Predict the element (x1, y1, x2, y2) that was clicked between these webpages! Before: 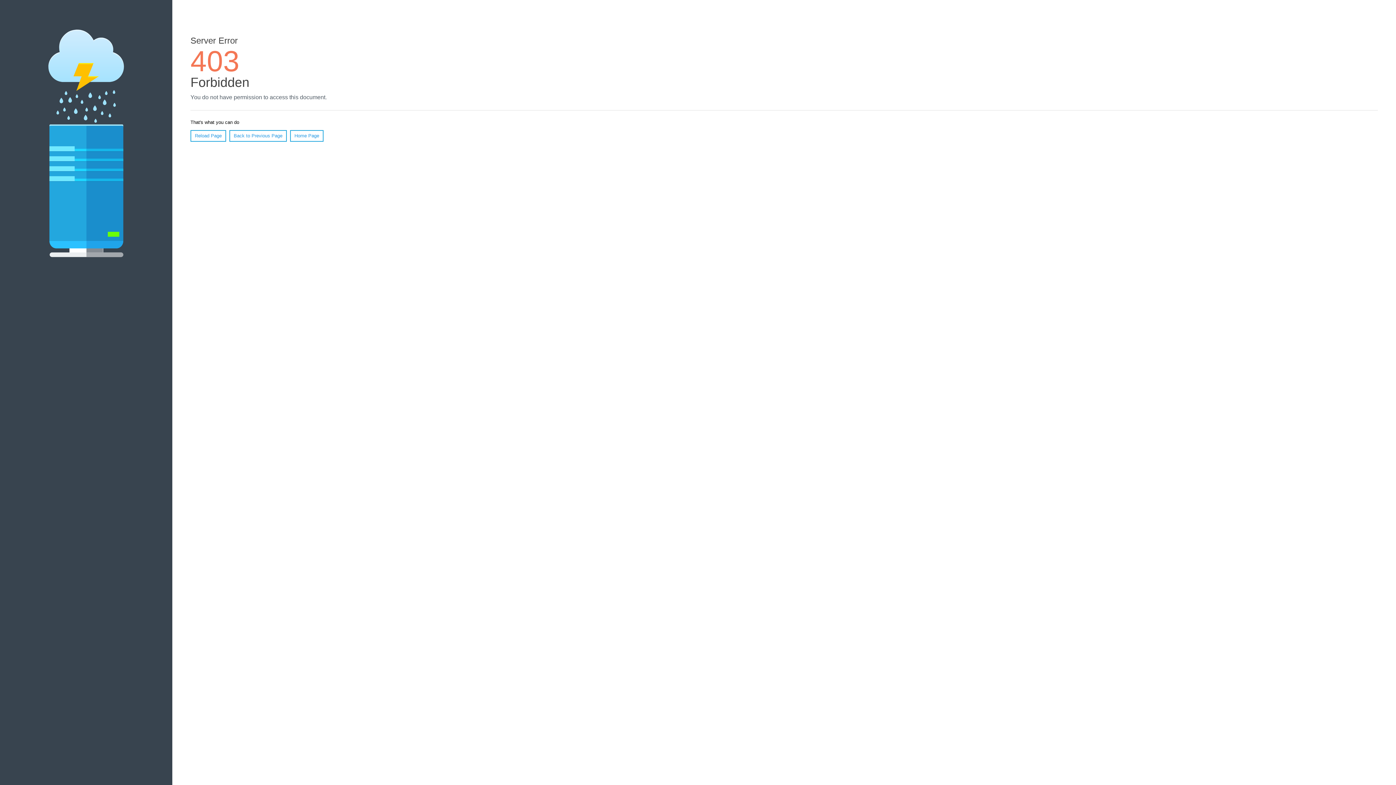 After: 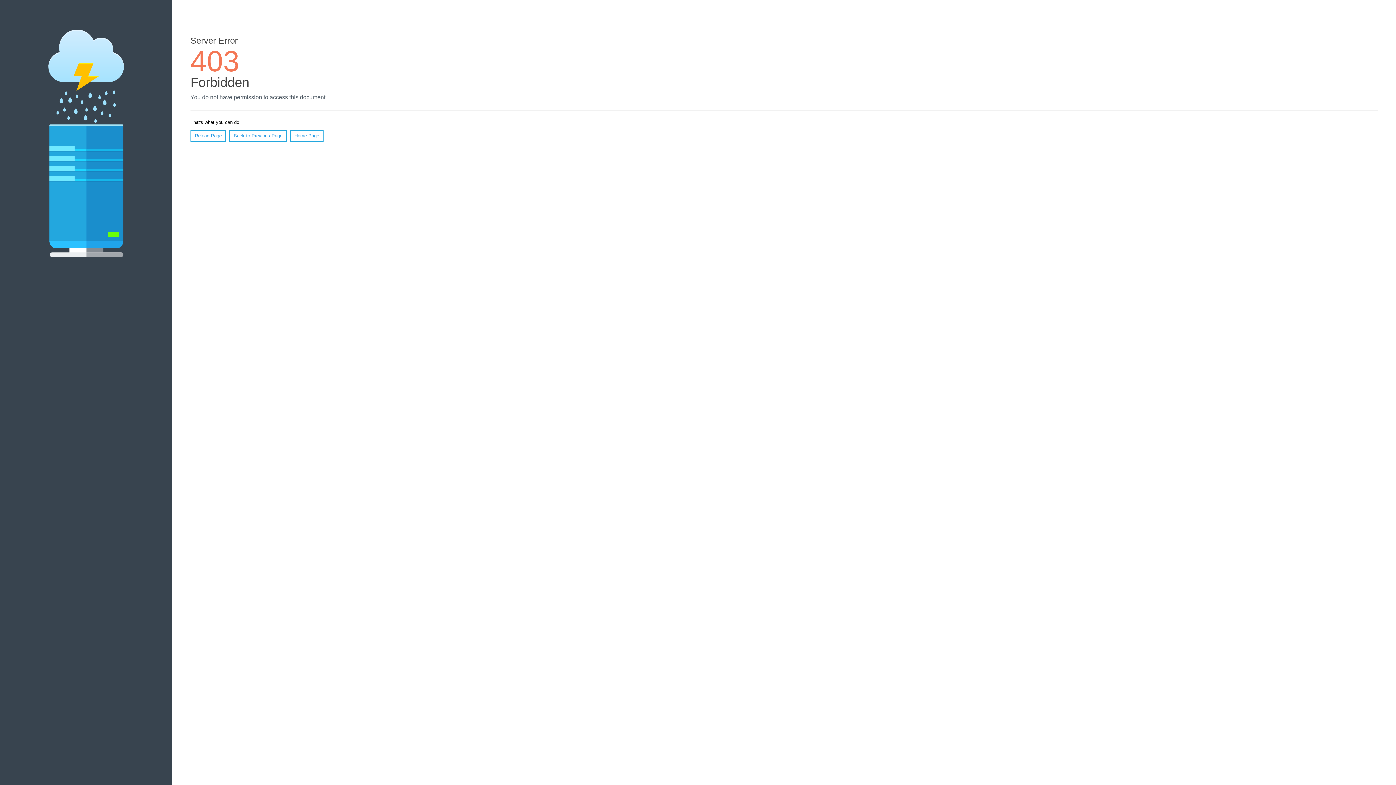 Action: bbox: (290, 130, 323, 141) label: Home Page